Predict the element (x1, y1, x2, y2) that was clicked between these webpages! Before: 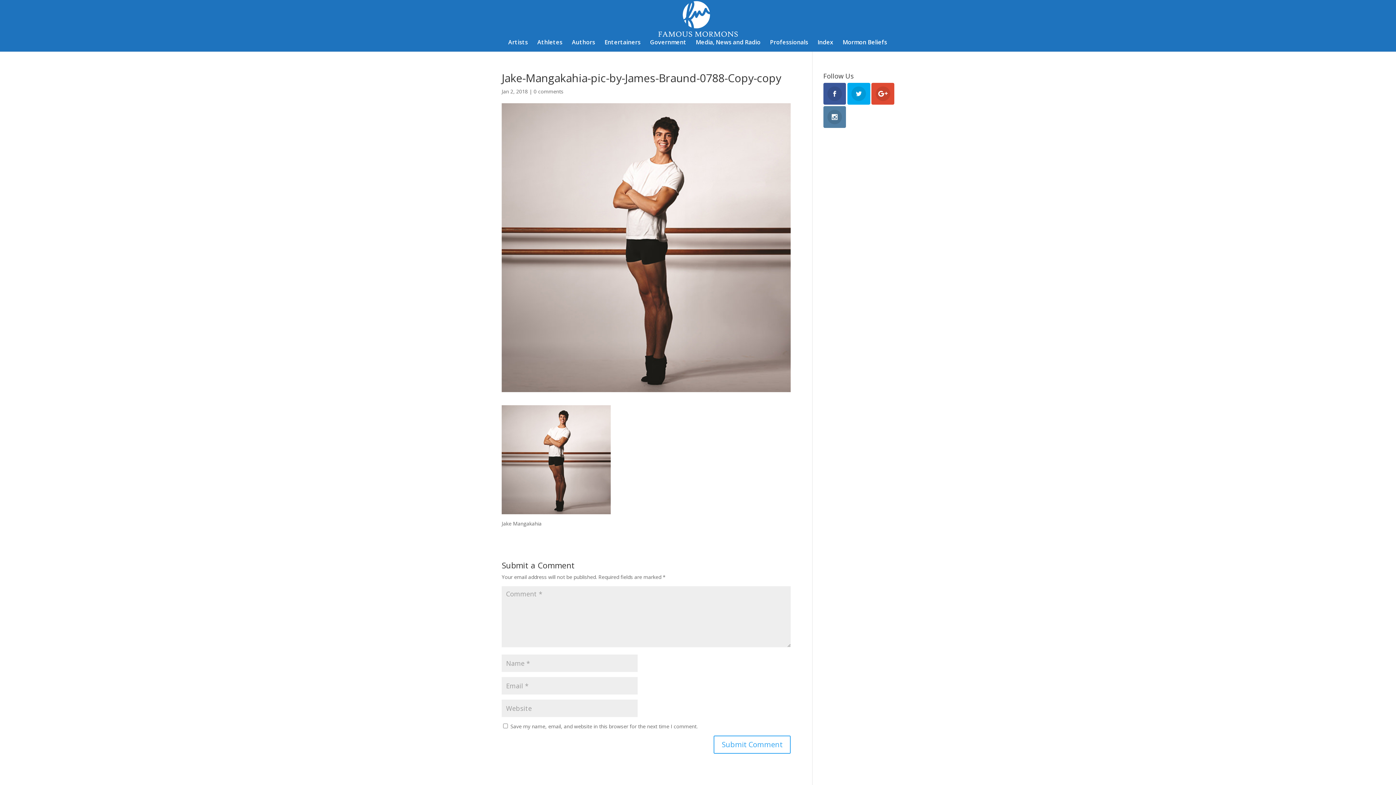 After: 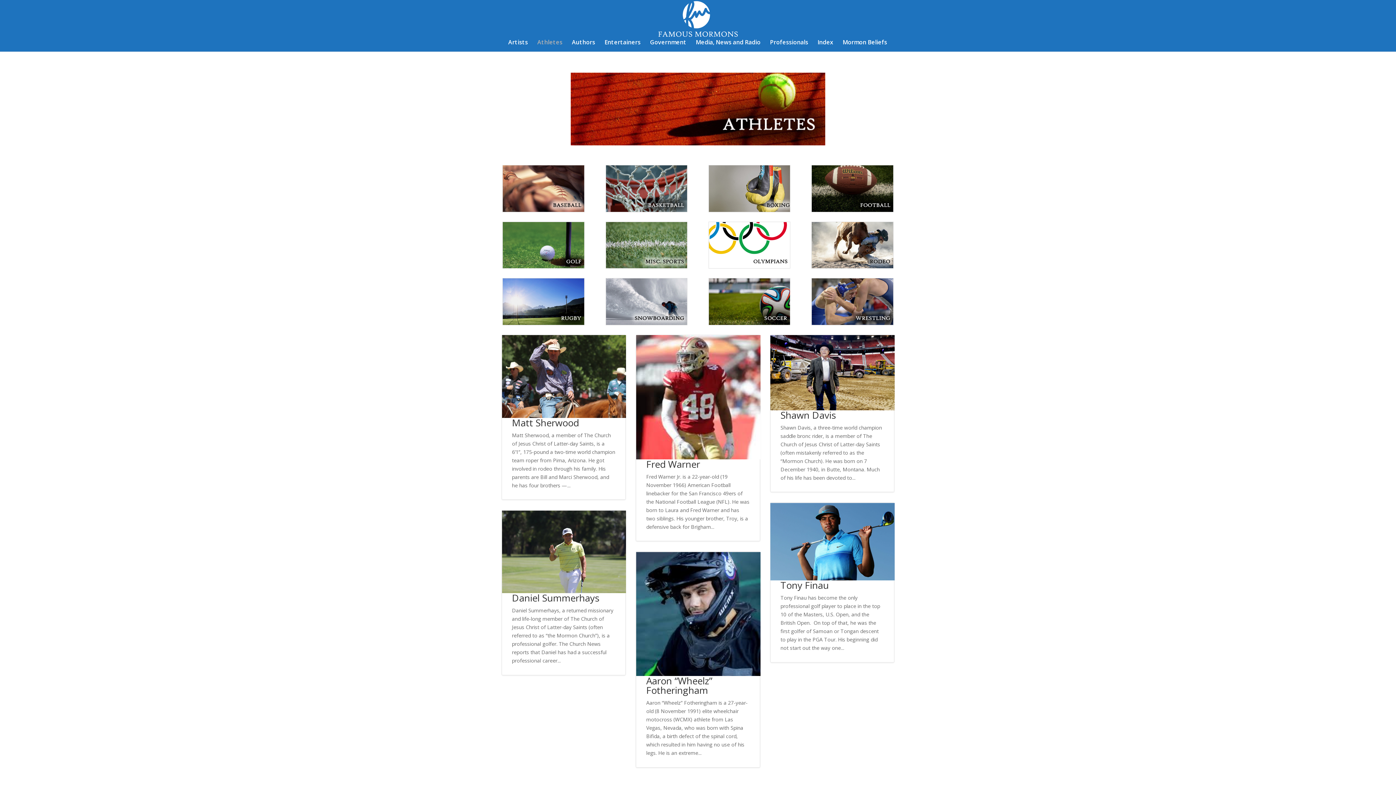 Action: label: Athletes bbox: (537, 39, 562, 51)